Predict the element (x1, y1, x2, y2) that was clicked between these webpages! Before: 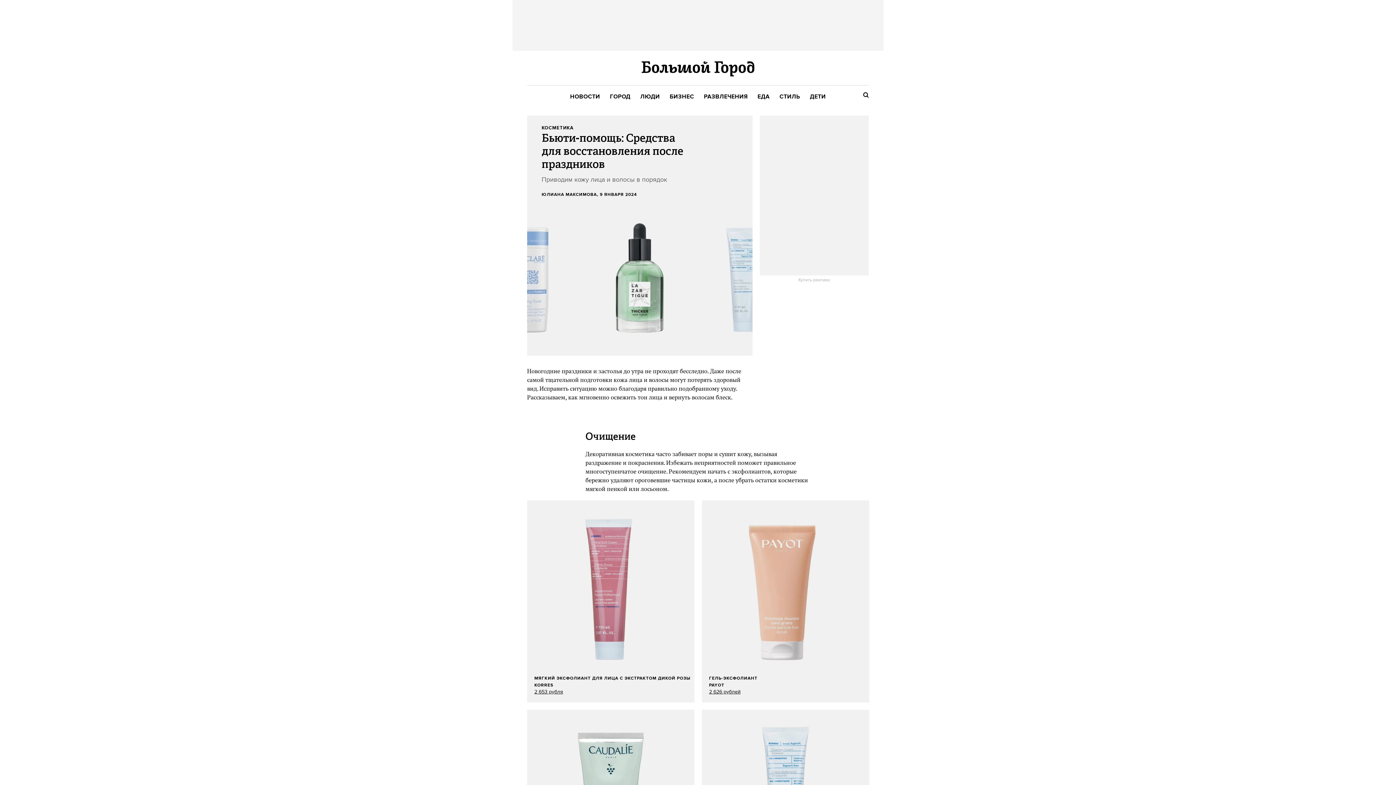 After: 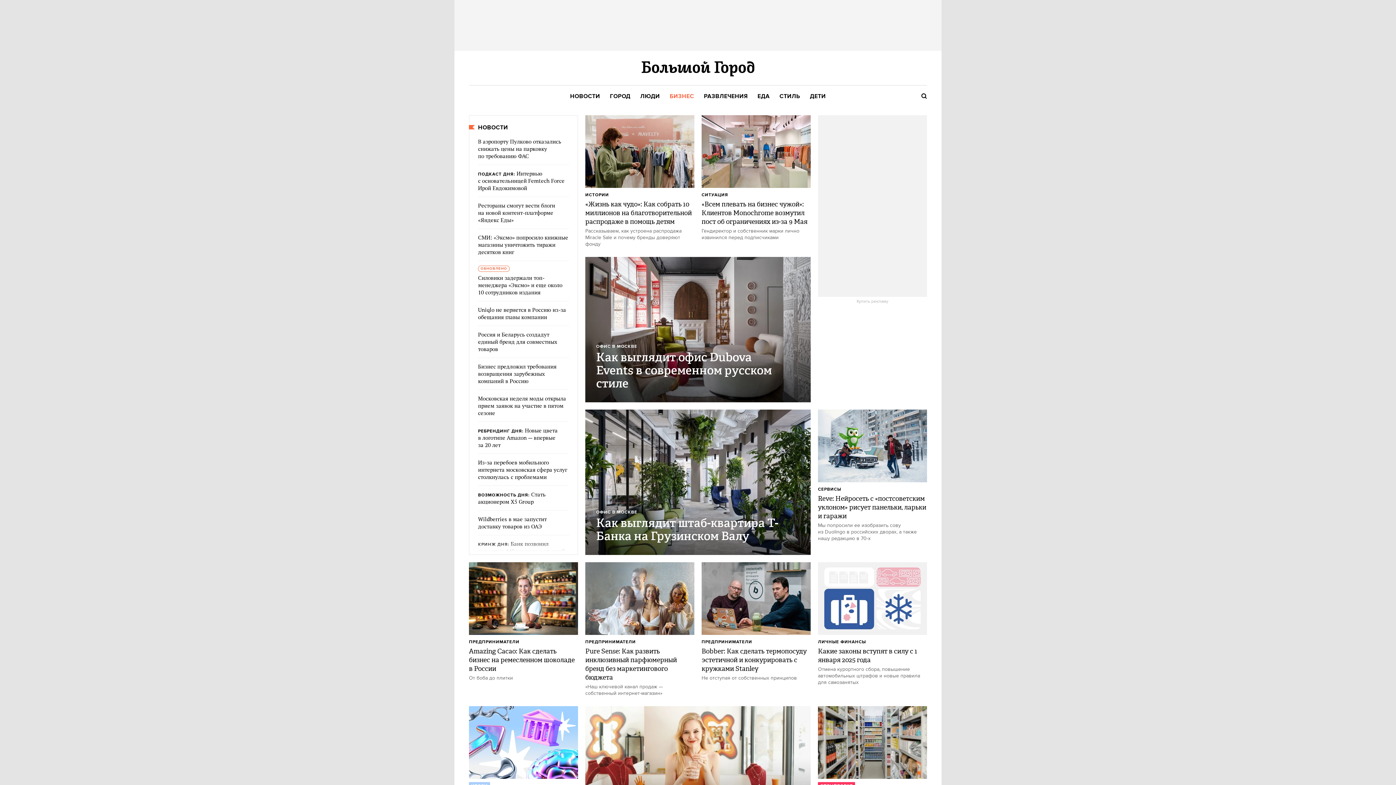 Action: bbox: (669, 93, 694, 100) label: БИЗНЕС